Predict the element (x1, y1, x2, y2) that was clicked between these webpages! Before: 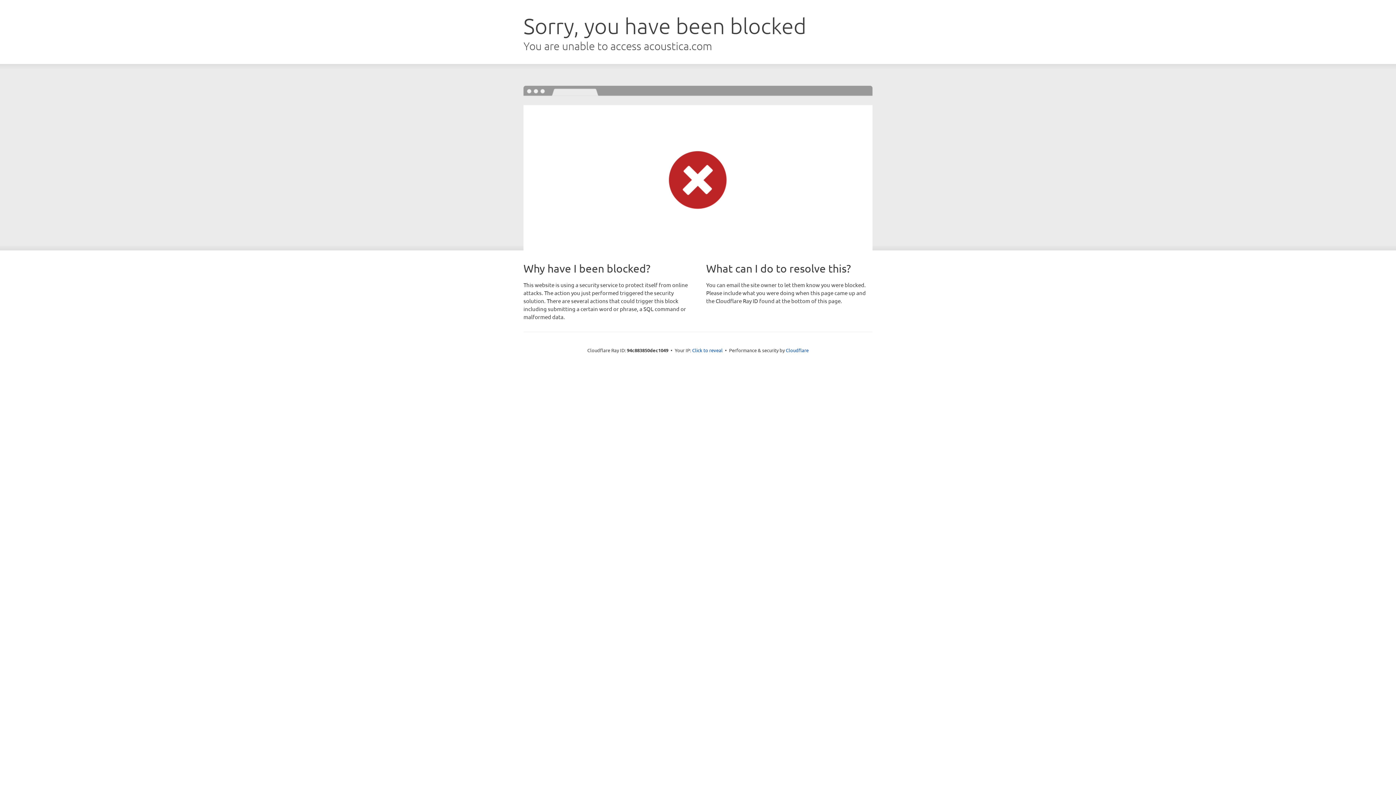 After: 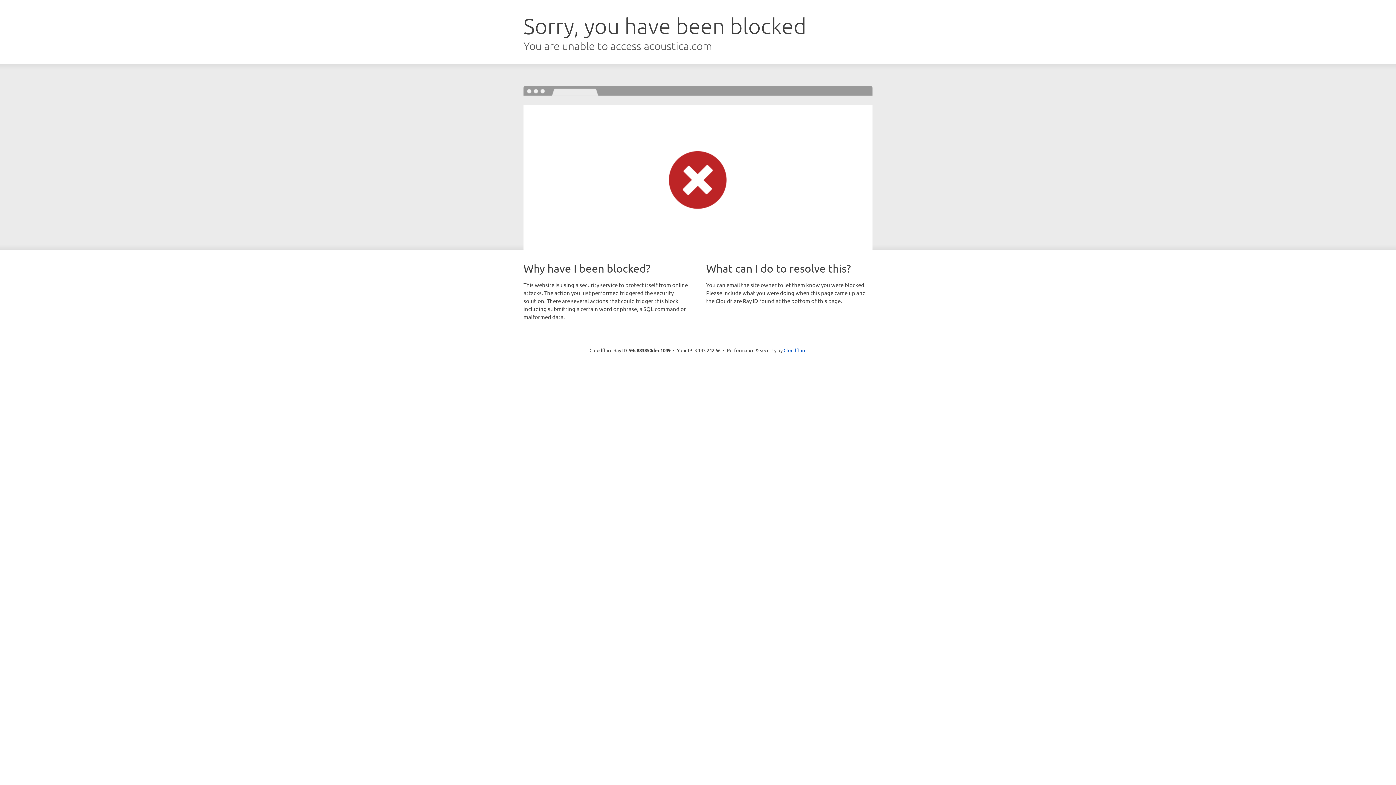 Action: bbox: (692, 346, 722, 353) label: Click to reveal